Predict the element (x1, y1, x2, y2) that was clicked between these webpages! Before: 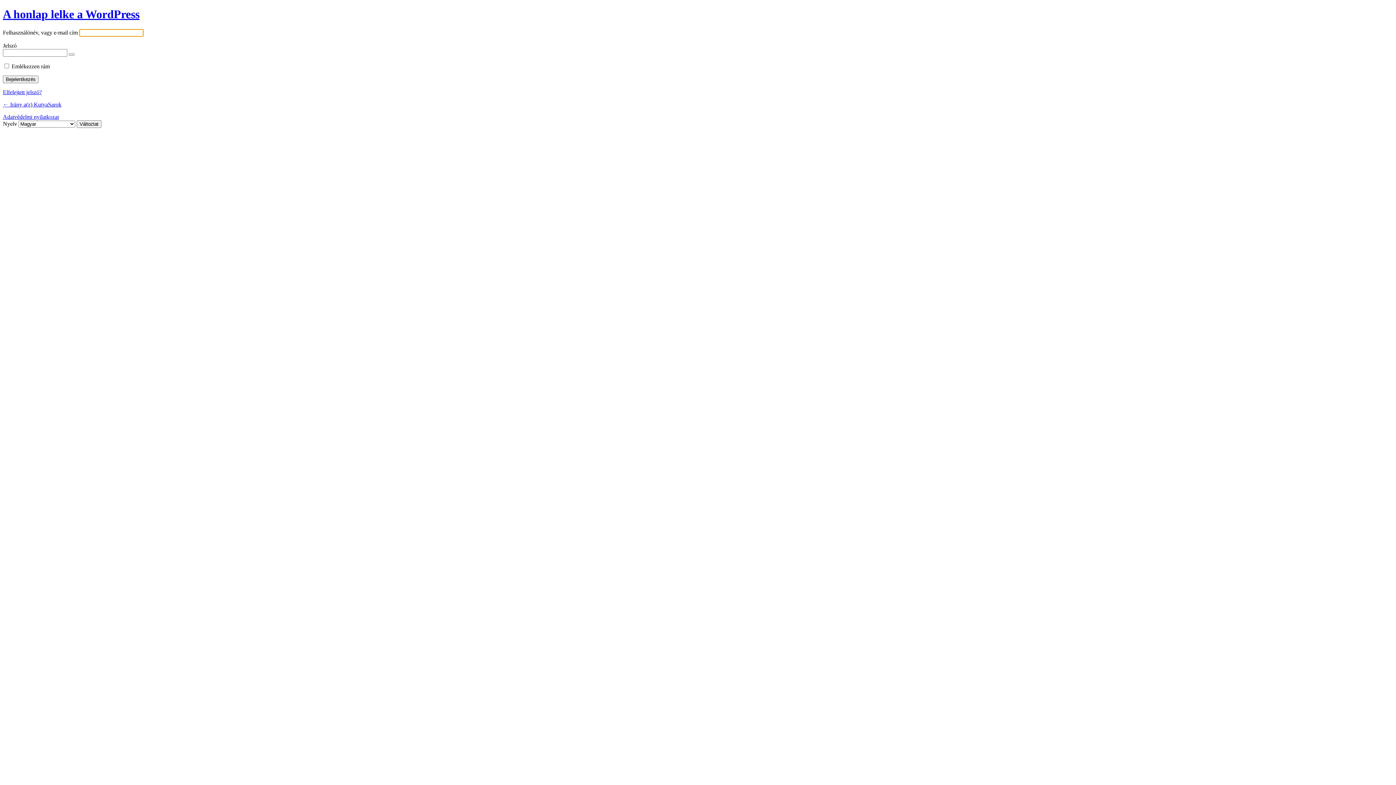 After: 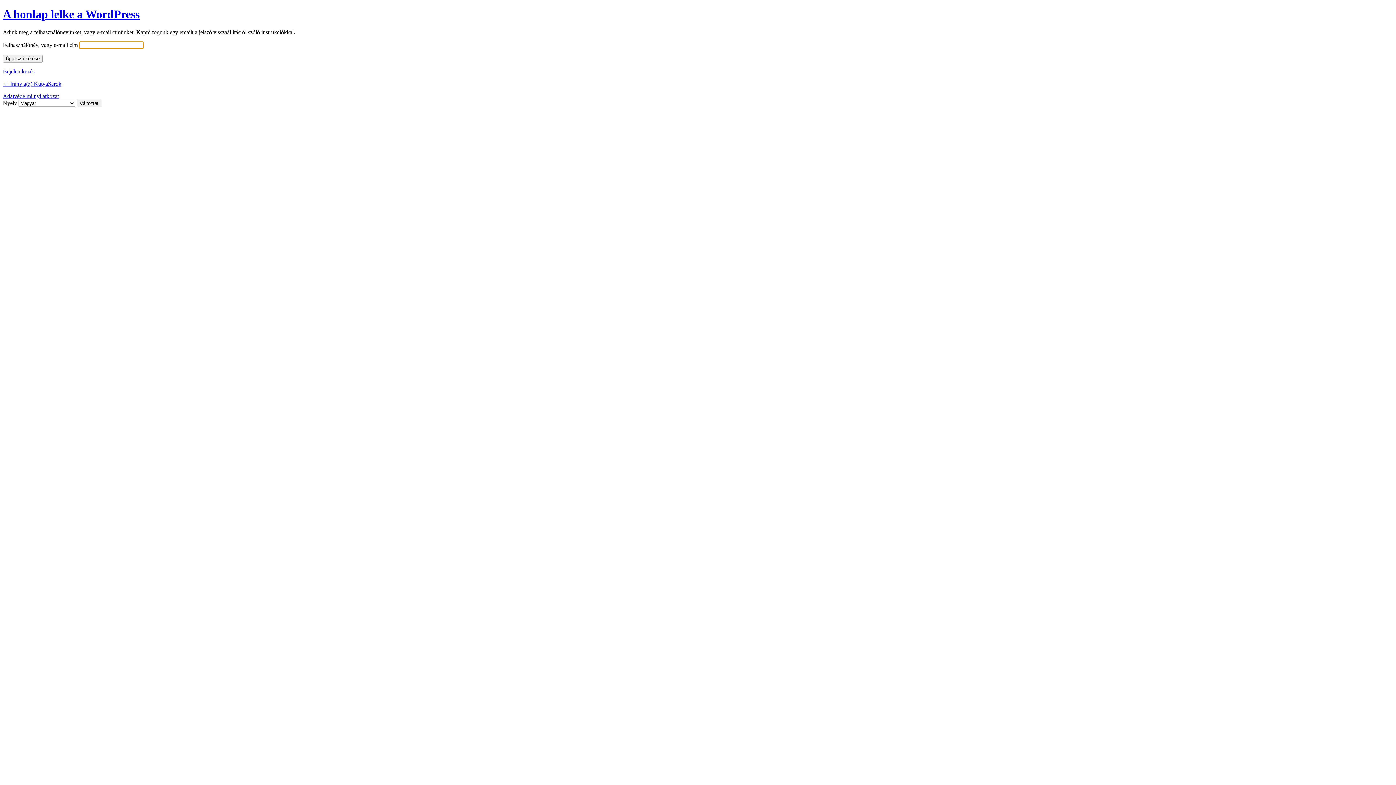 Action: bbox: (2, 89, 41, 95) label: Elfelejtett jelszó?